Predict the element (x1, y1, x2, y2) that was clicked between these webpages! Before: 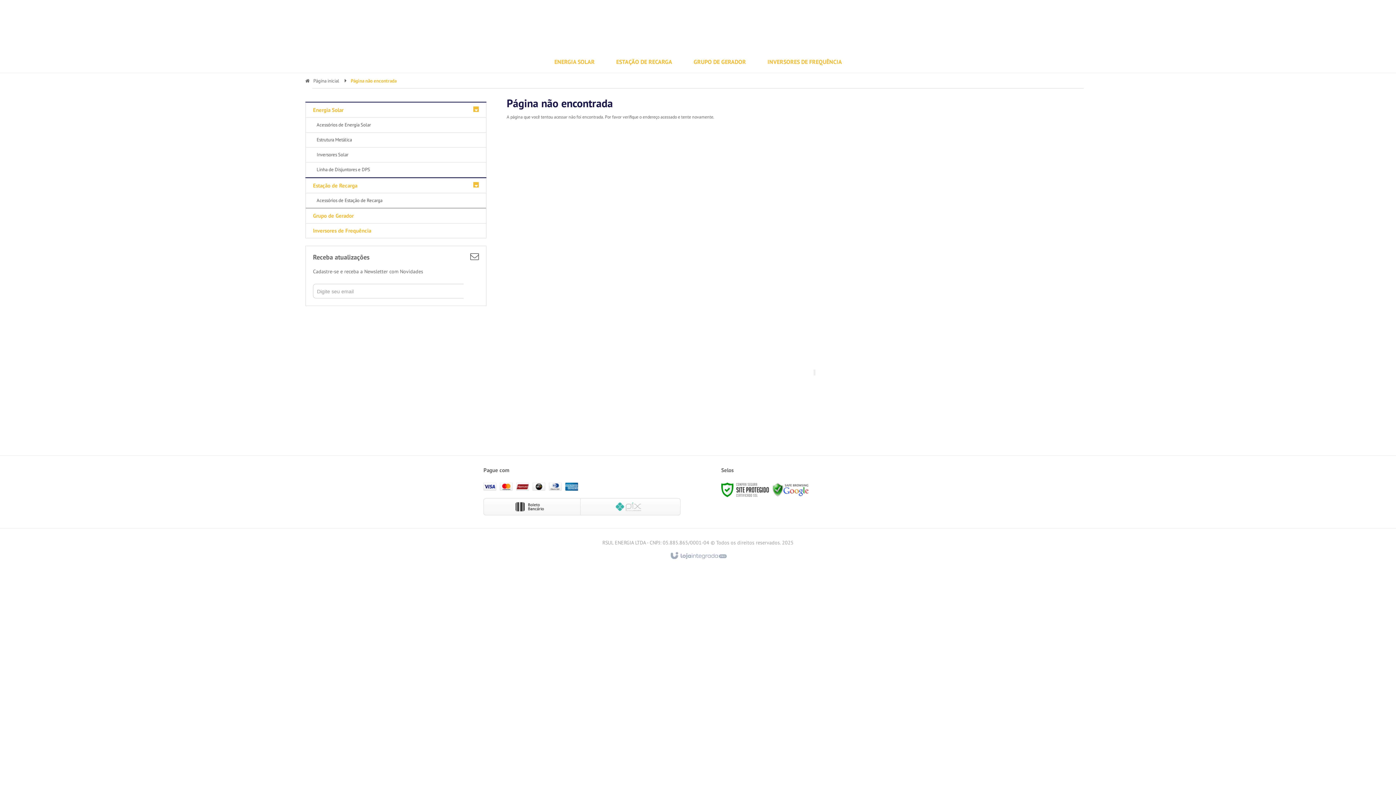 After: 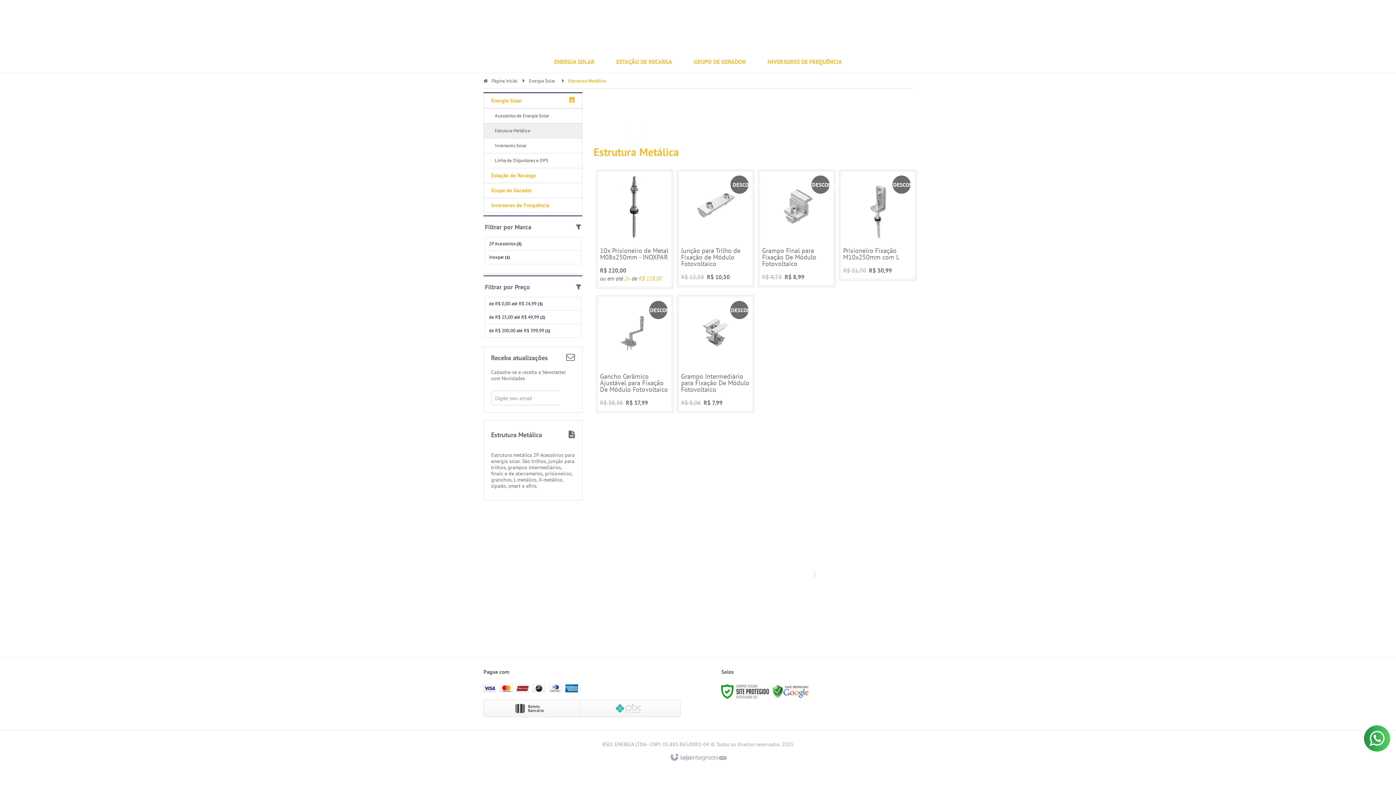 Action: label: Estrutura Metálica bbox: (305, 132, 486, 147)